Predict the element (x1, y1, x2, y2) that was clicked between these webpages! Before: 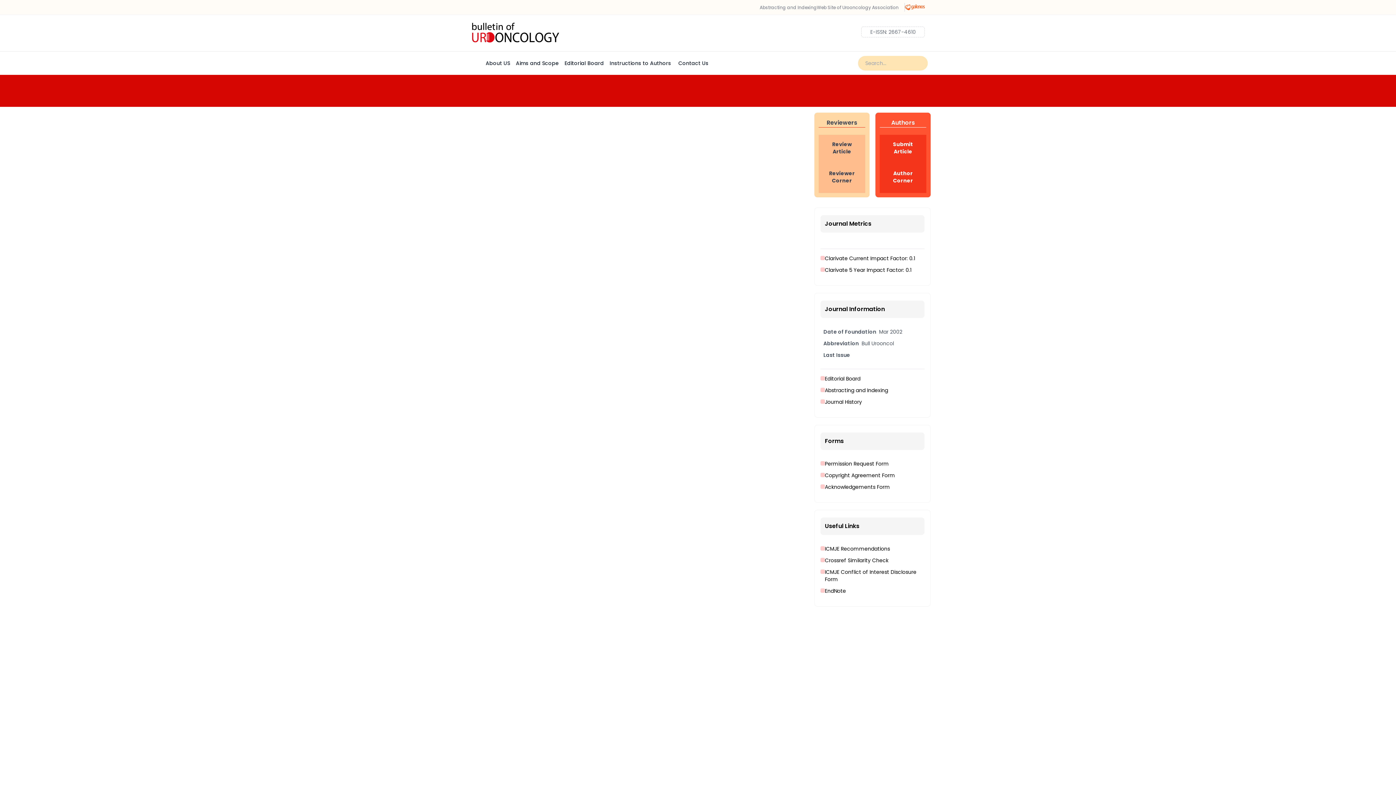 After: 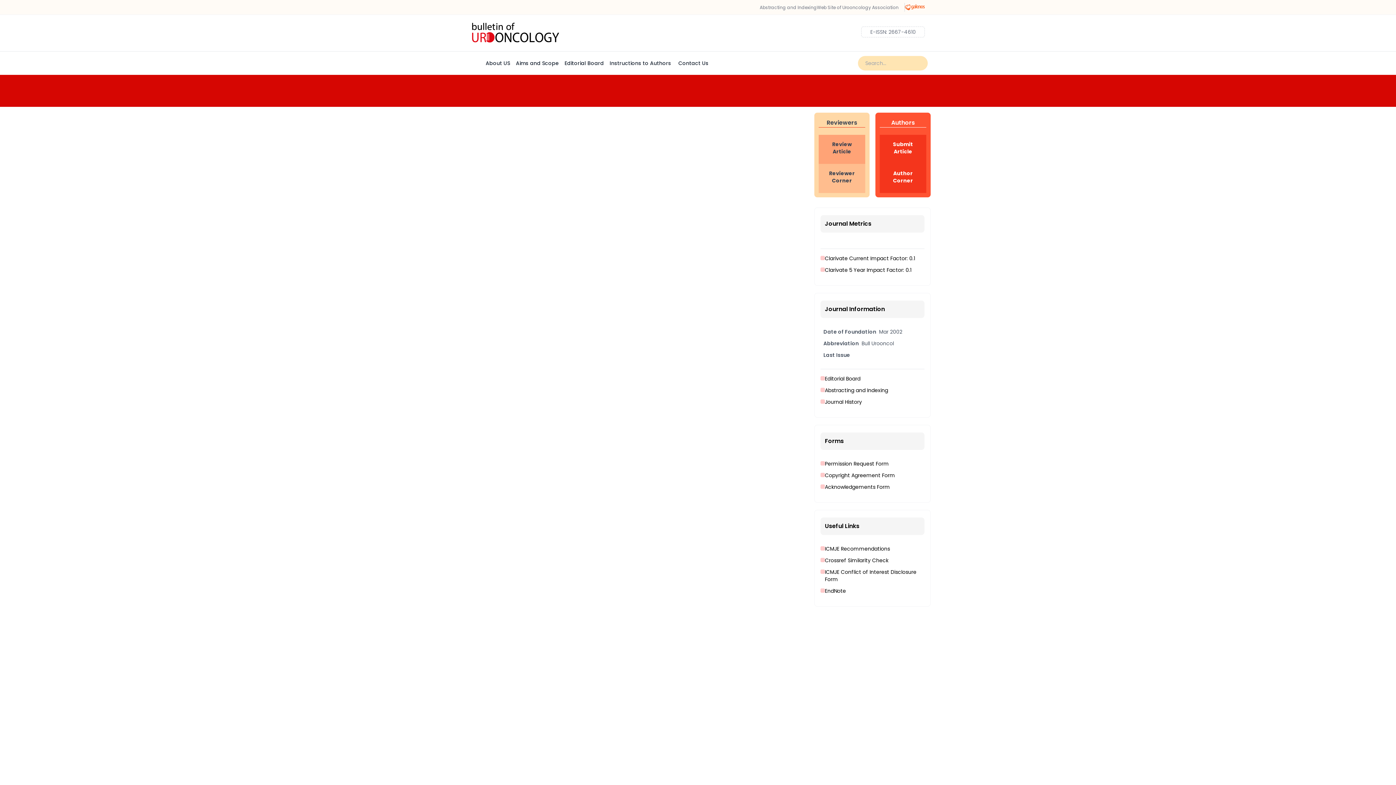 Action: label: Review
Article bbox: (818, 134, 865, 164)